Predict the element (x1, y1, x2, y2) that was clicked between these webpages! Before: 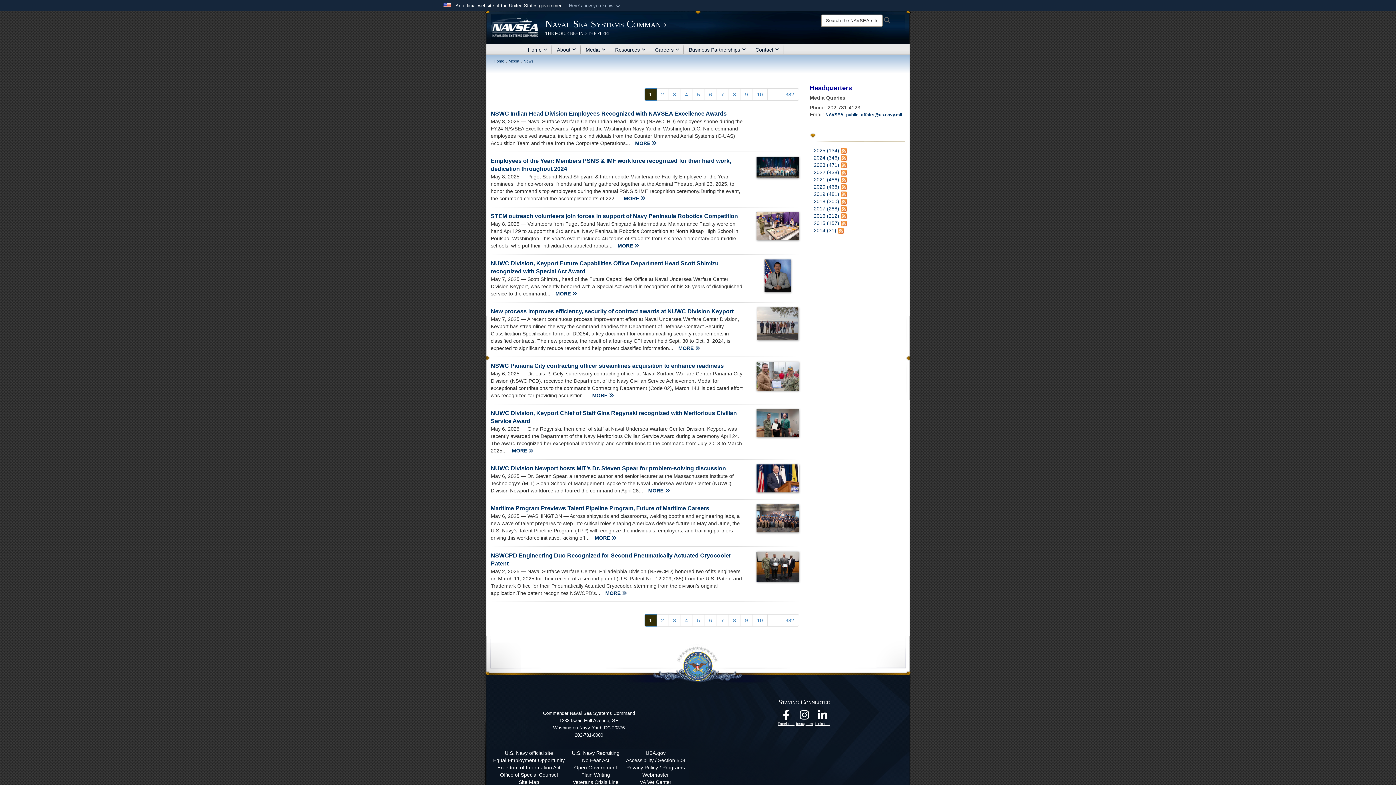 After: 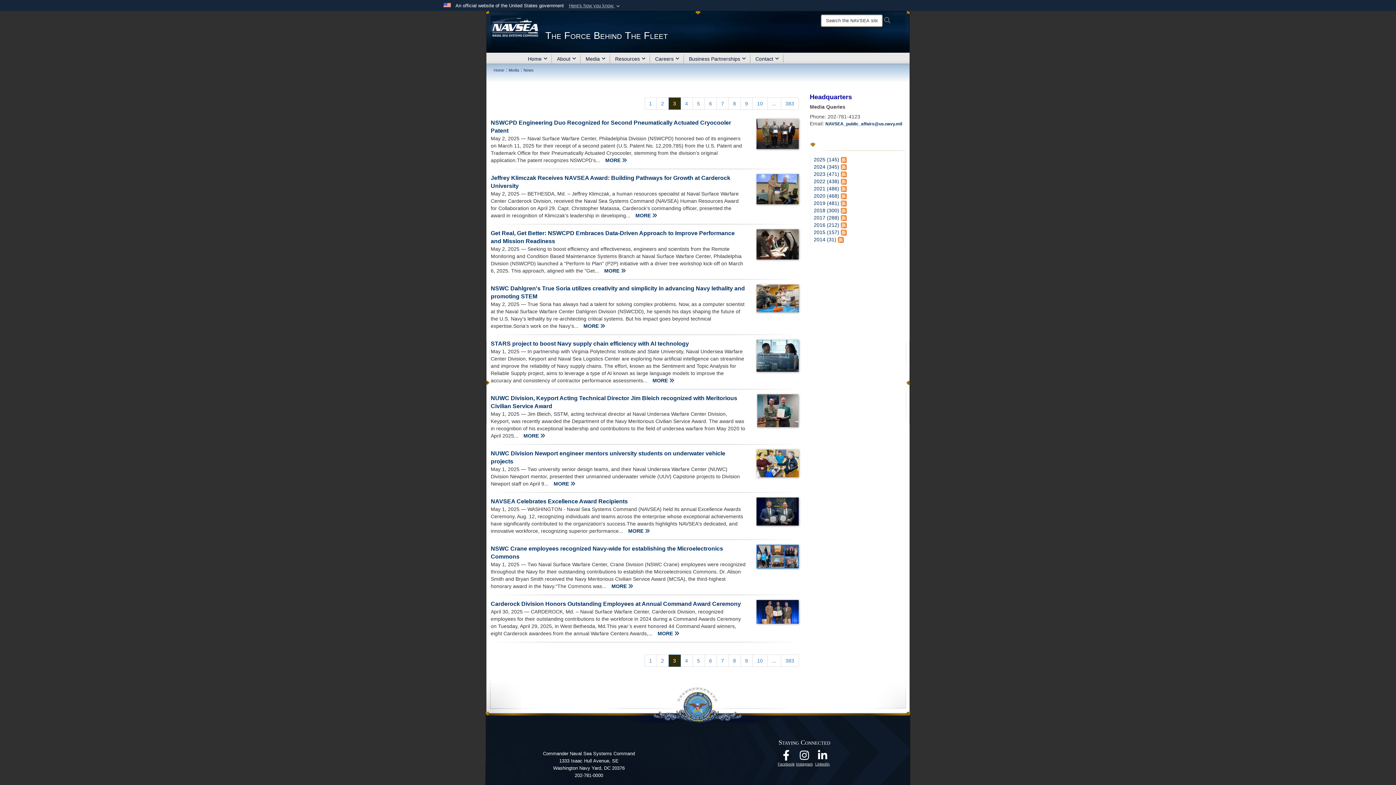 Action: bbox: (668, 88, 680, 100) label: Go to Page 3